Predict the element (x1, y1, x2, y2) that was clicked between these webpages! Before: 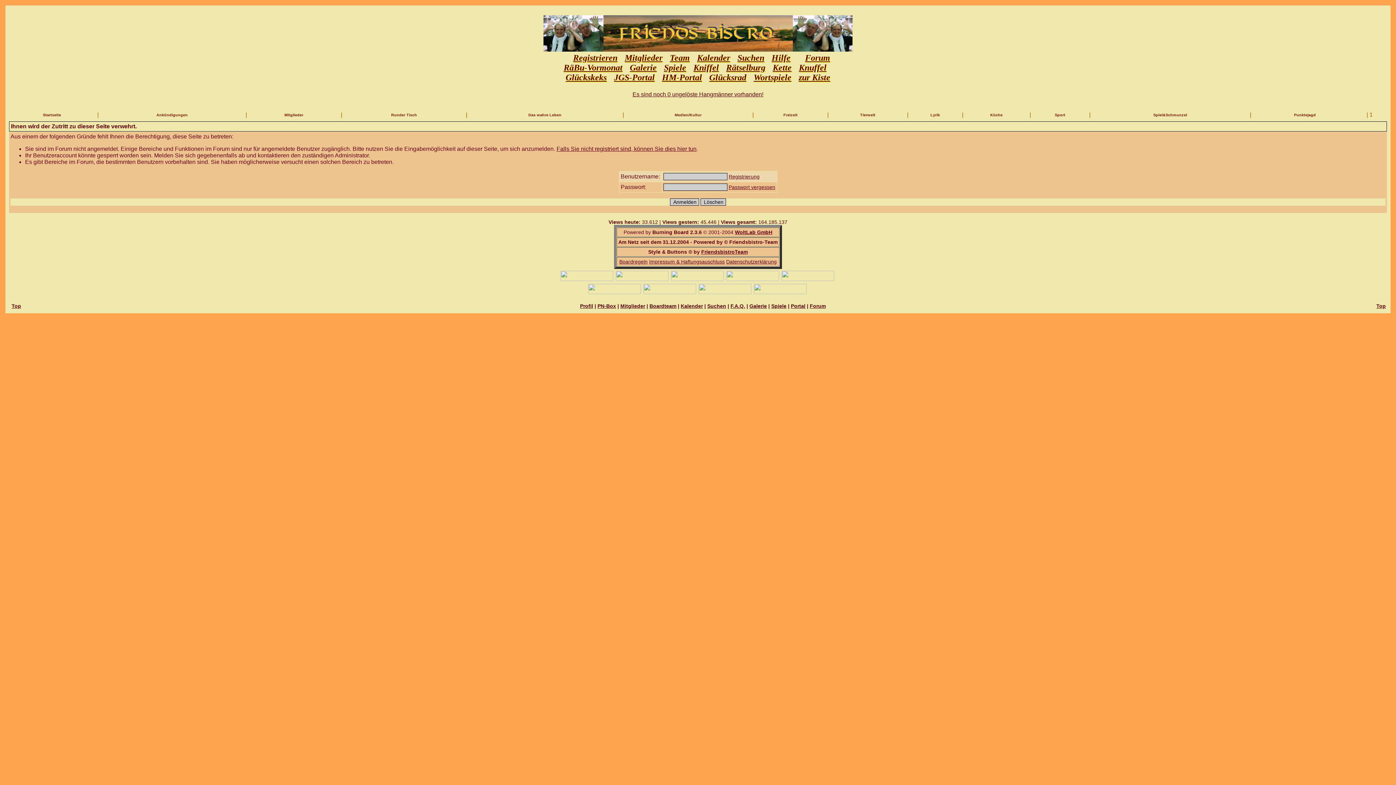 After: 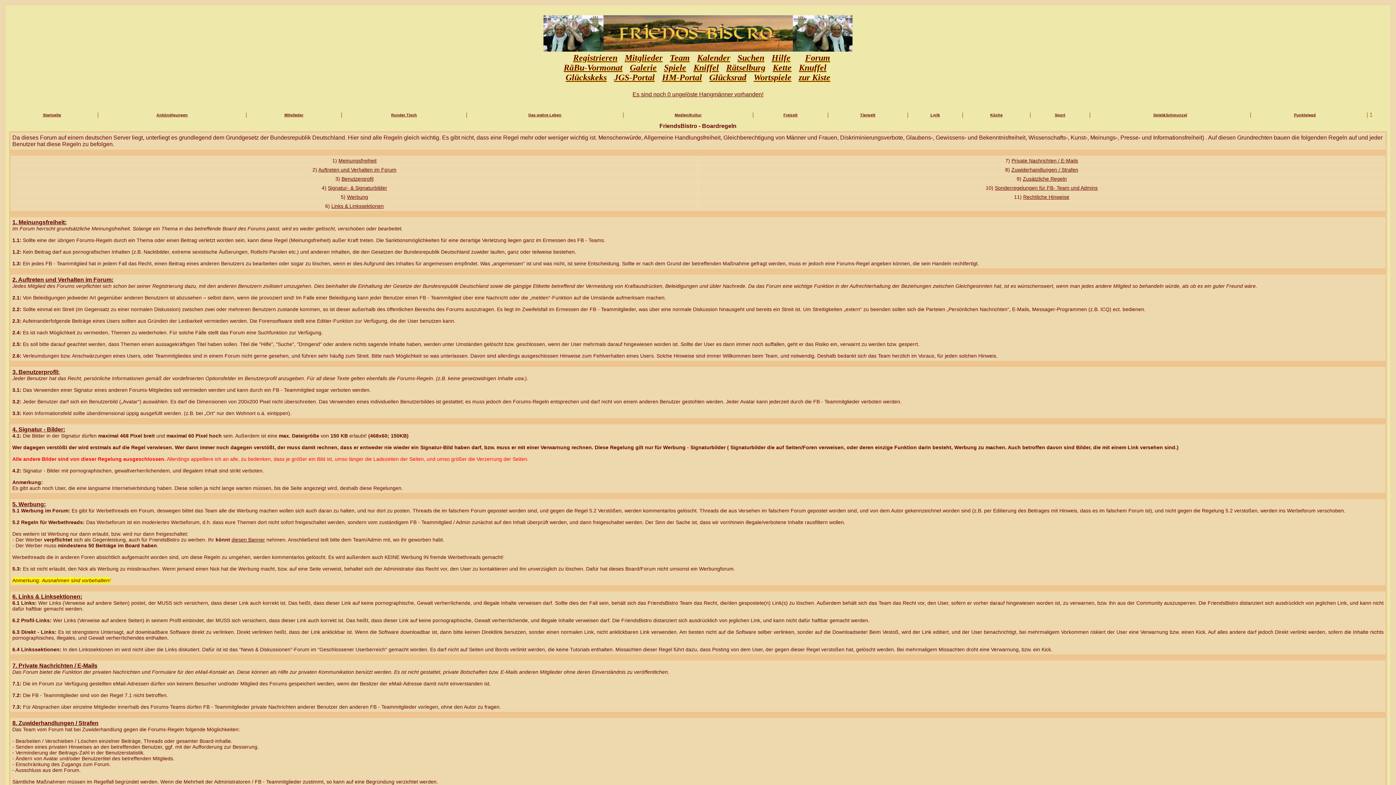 Action: label: Boardregeln bbox: (619, 258, 647, 264)